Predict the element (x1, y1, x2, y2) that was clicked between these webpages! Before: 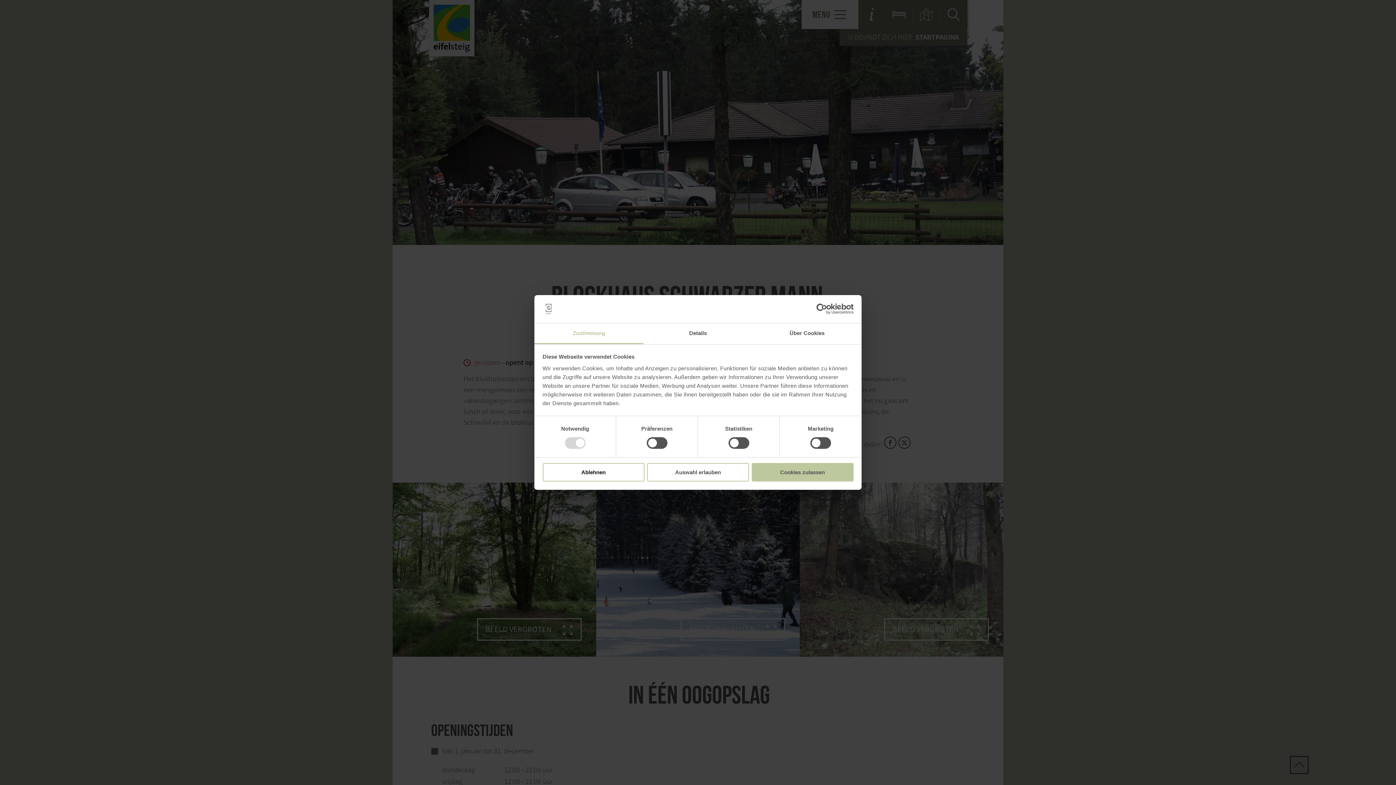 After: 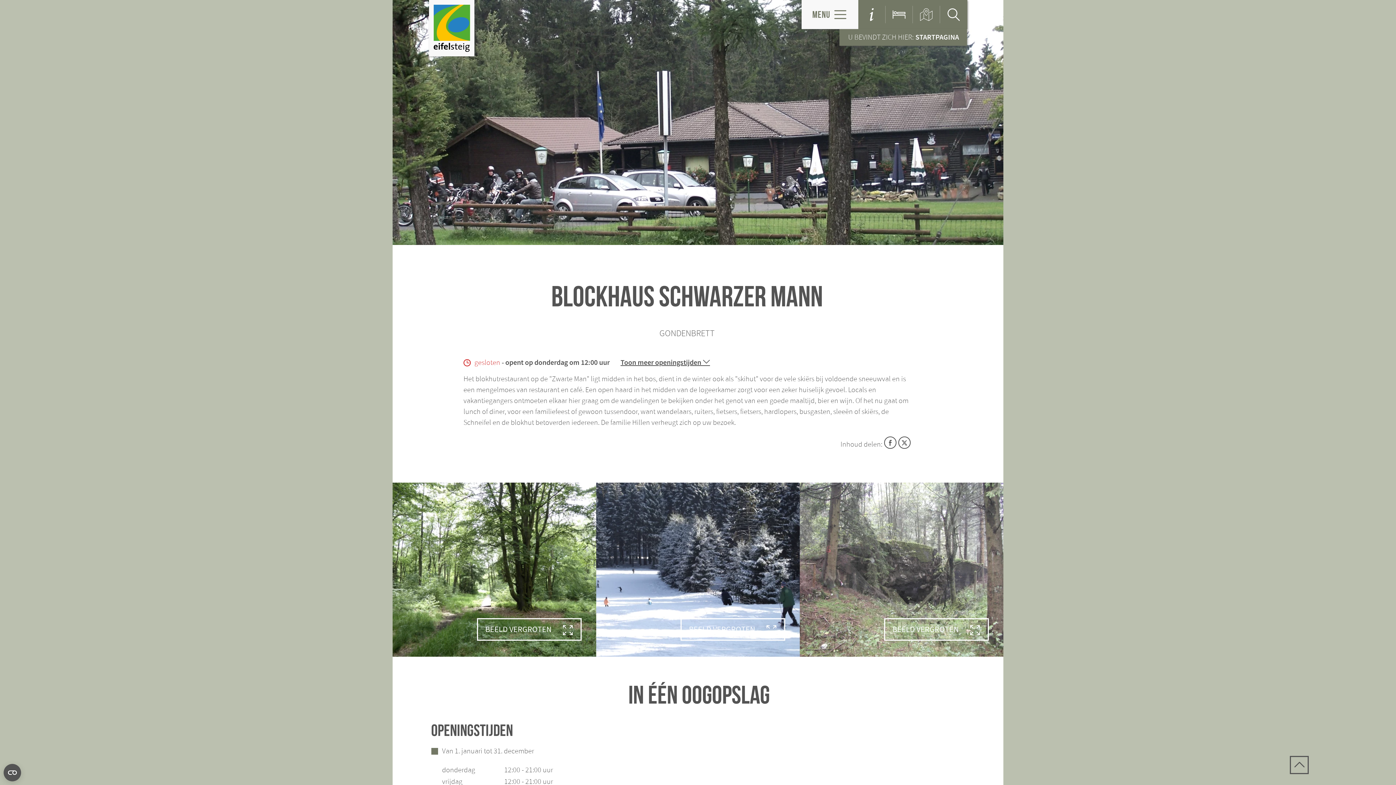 Action: label: Auswahl erlauben bbox: (647, 463, 749, 481)